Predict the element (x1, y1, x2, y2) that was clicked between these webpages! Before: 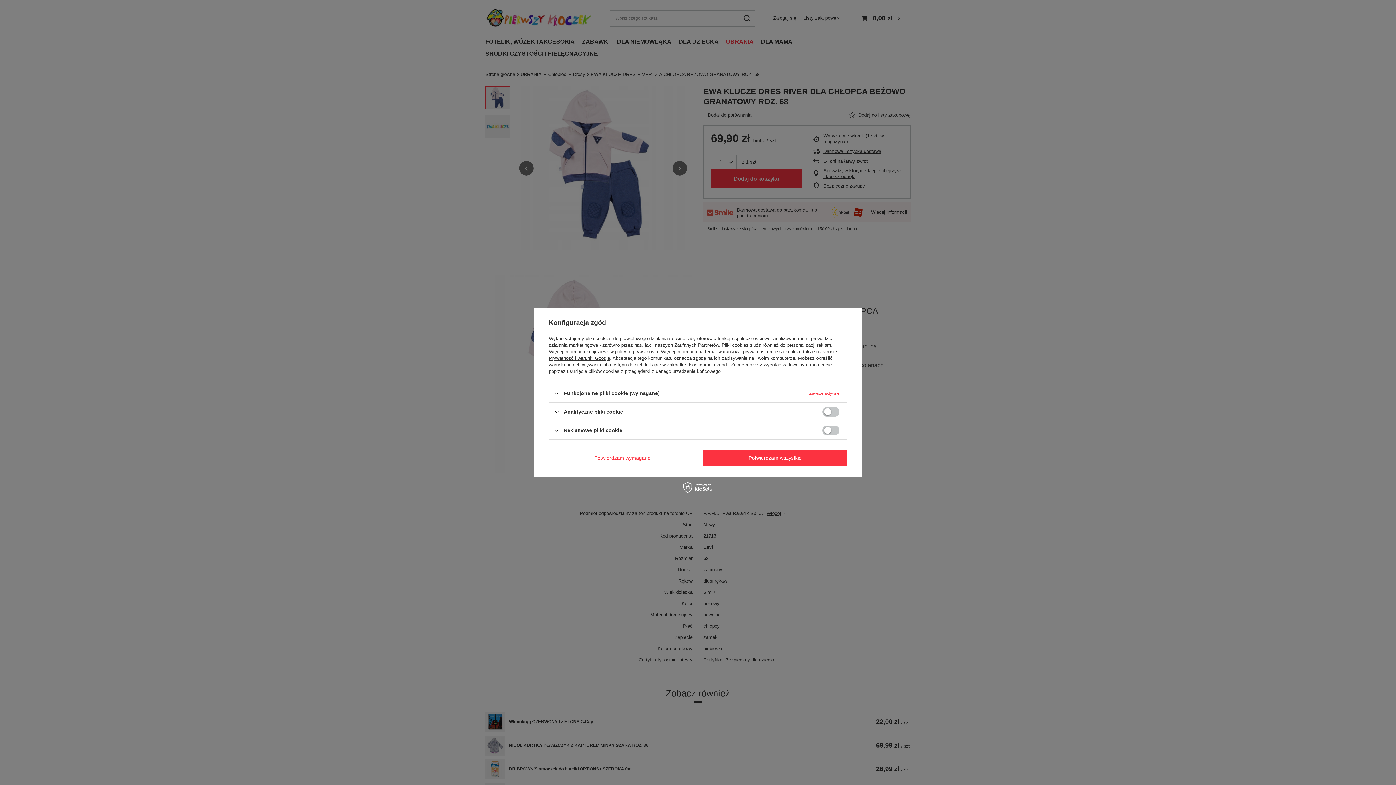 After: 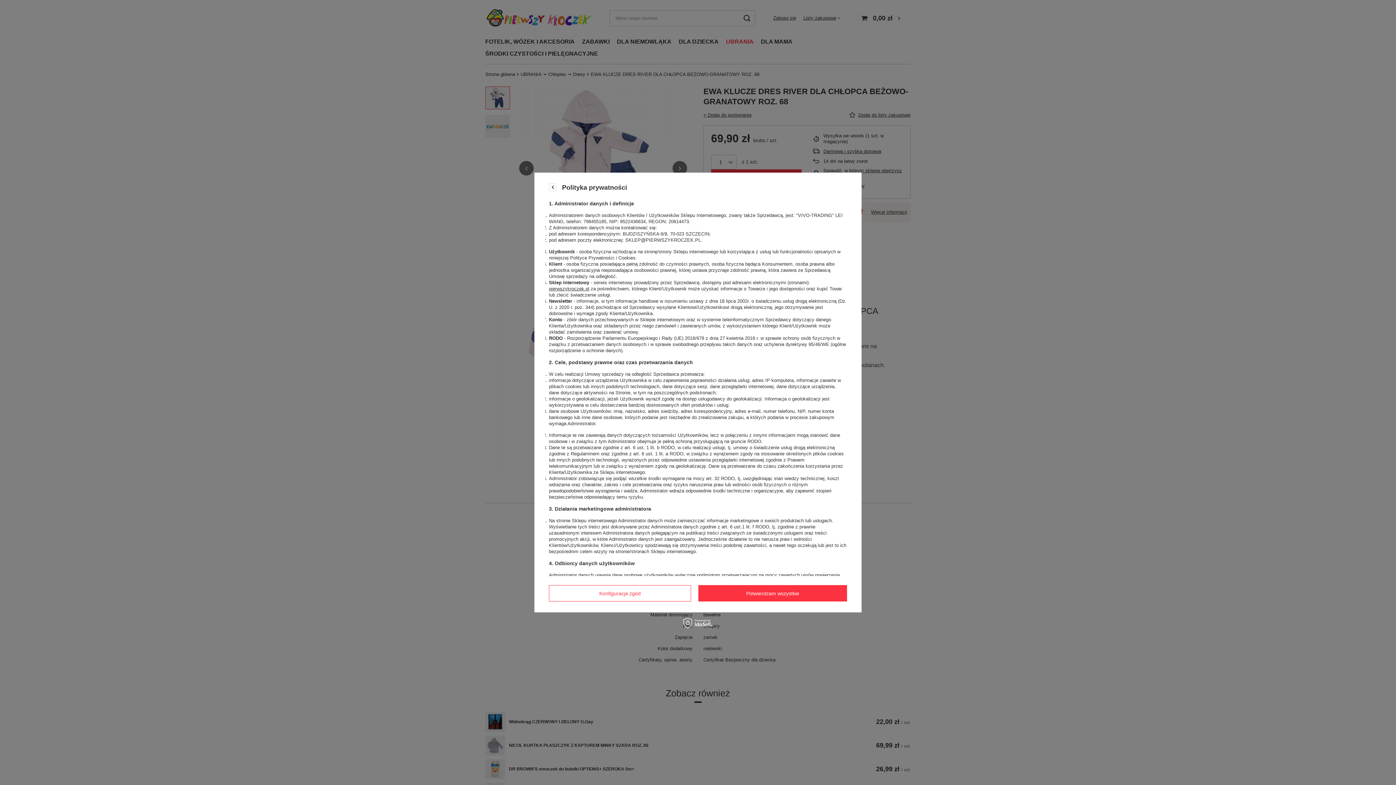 Action: label: polityce prywatności bbox: (615, 349, 658, 354)